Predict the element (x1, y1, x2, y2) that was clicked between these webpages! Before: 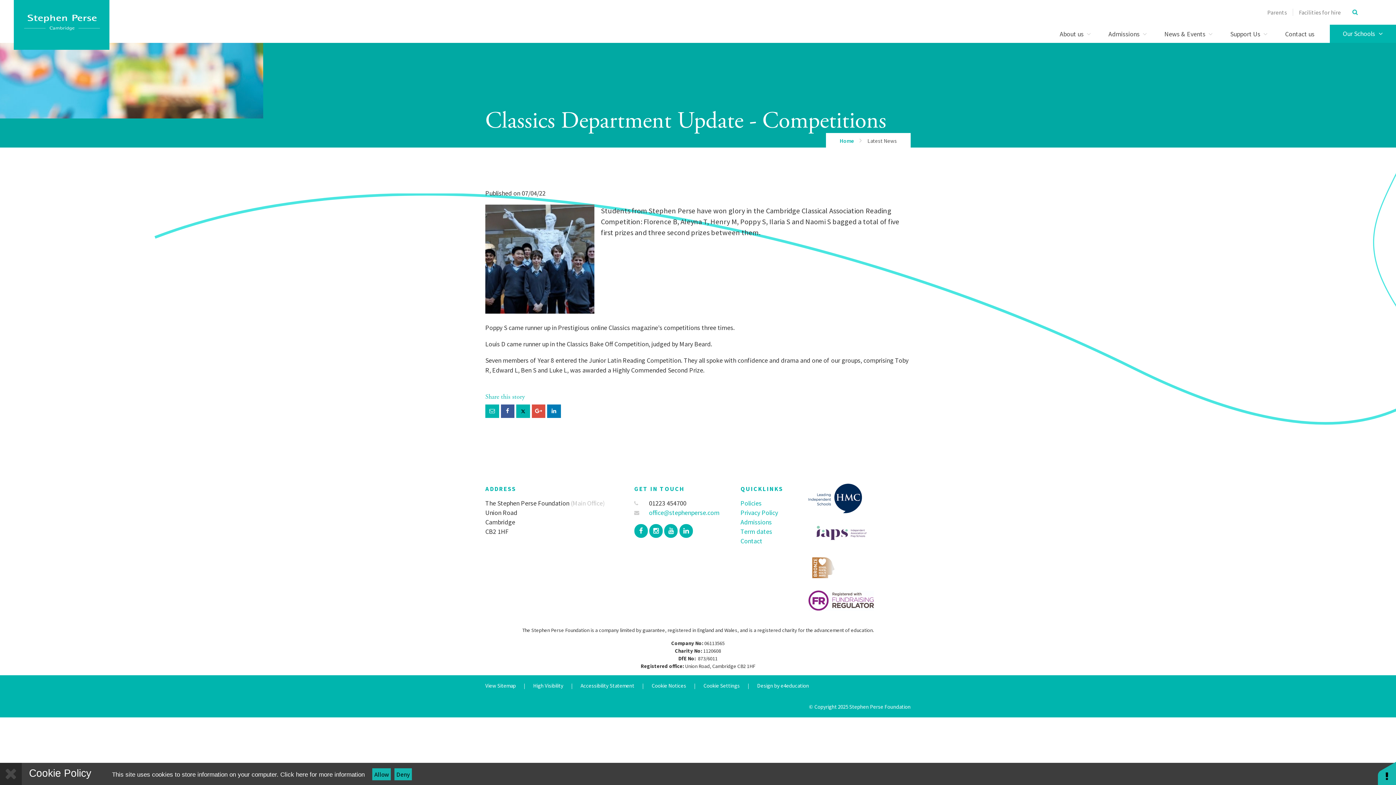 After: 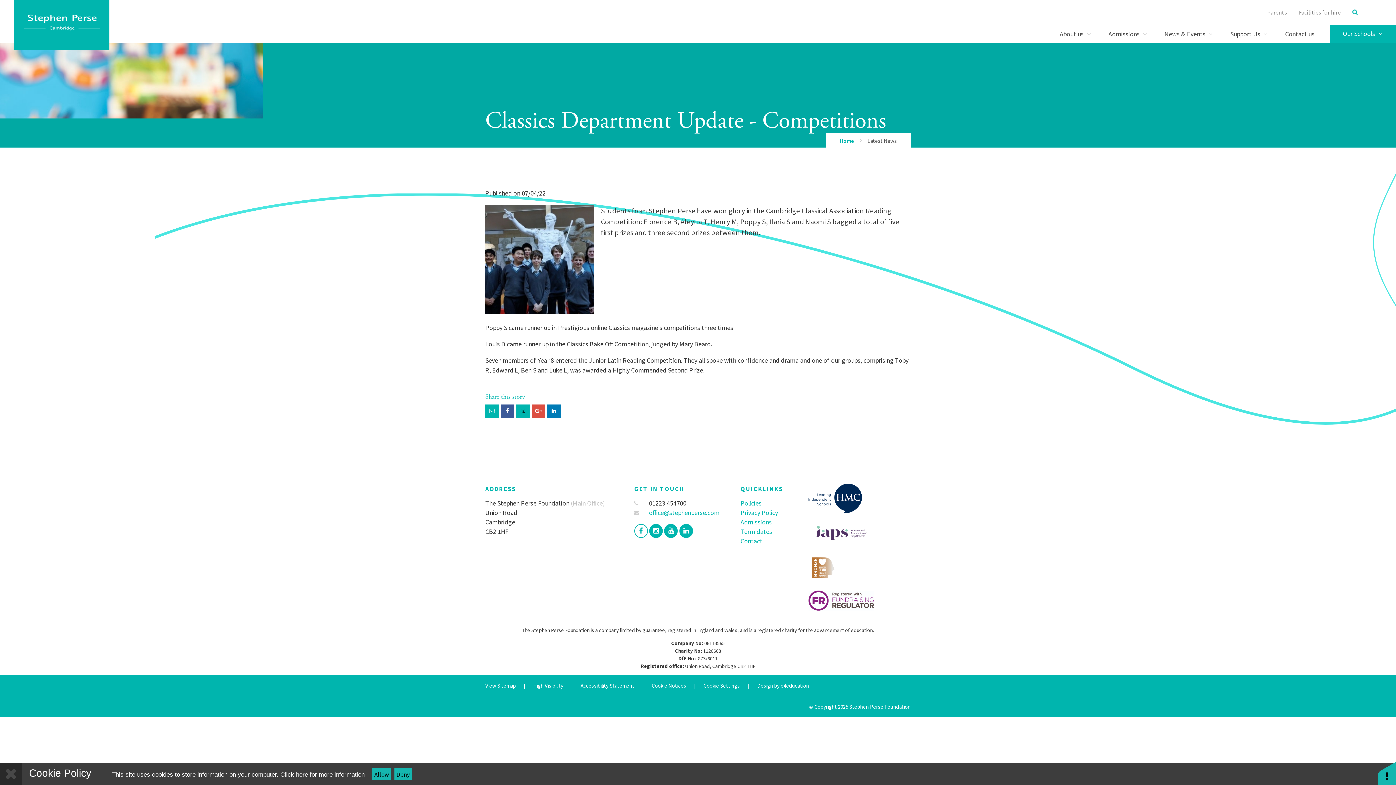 Action: bbox: (634, 524, 647, 538)